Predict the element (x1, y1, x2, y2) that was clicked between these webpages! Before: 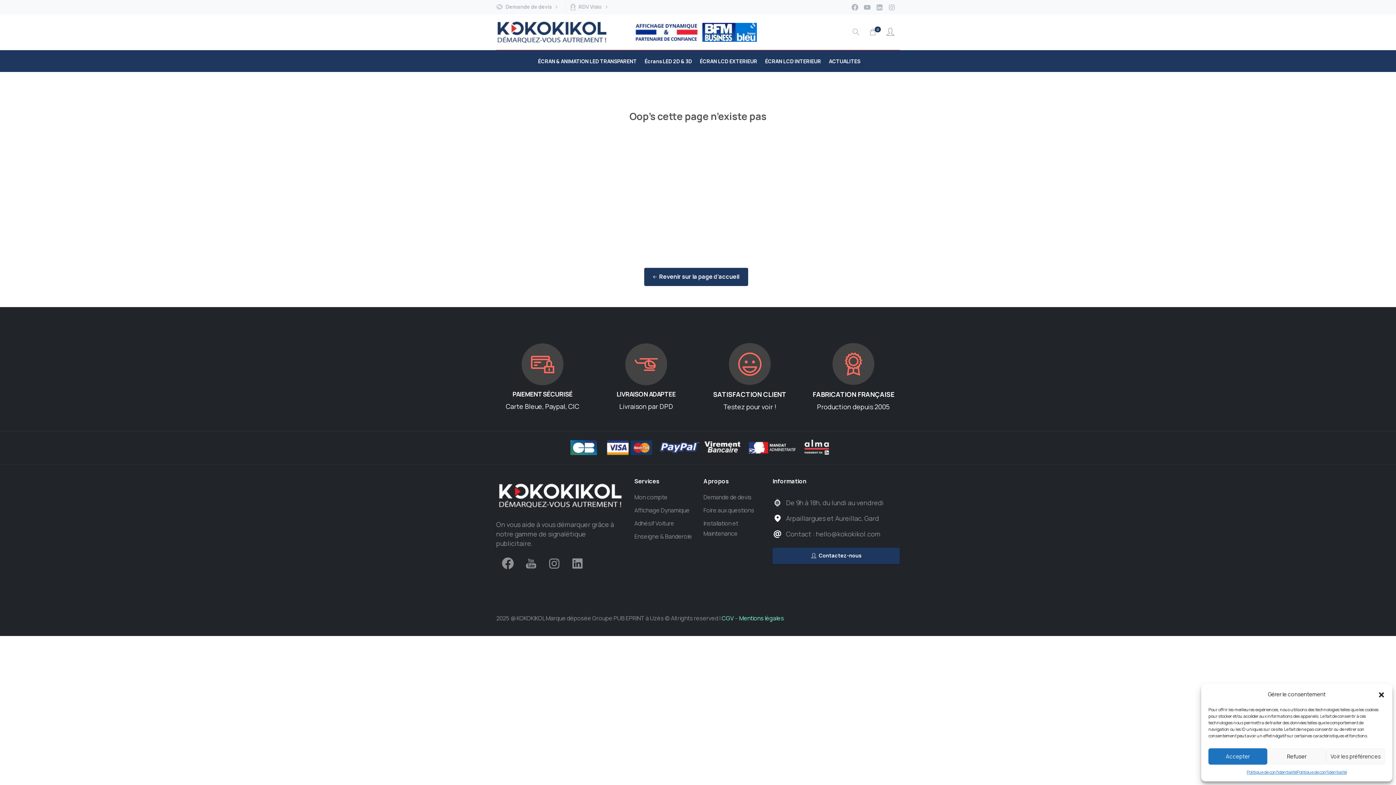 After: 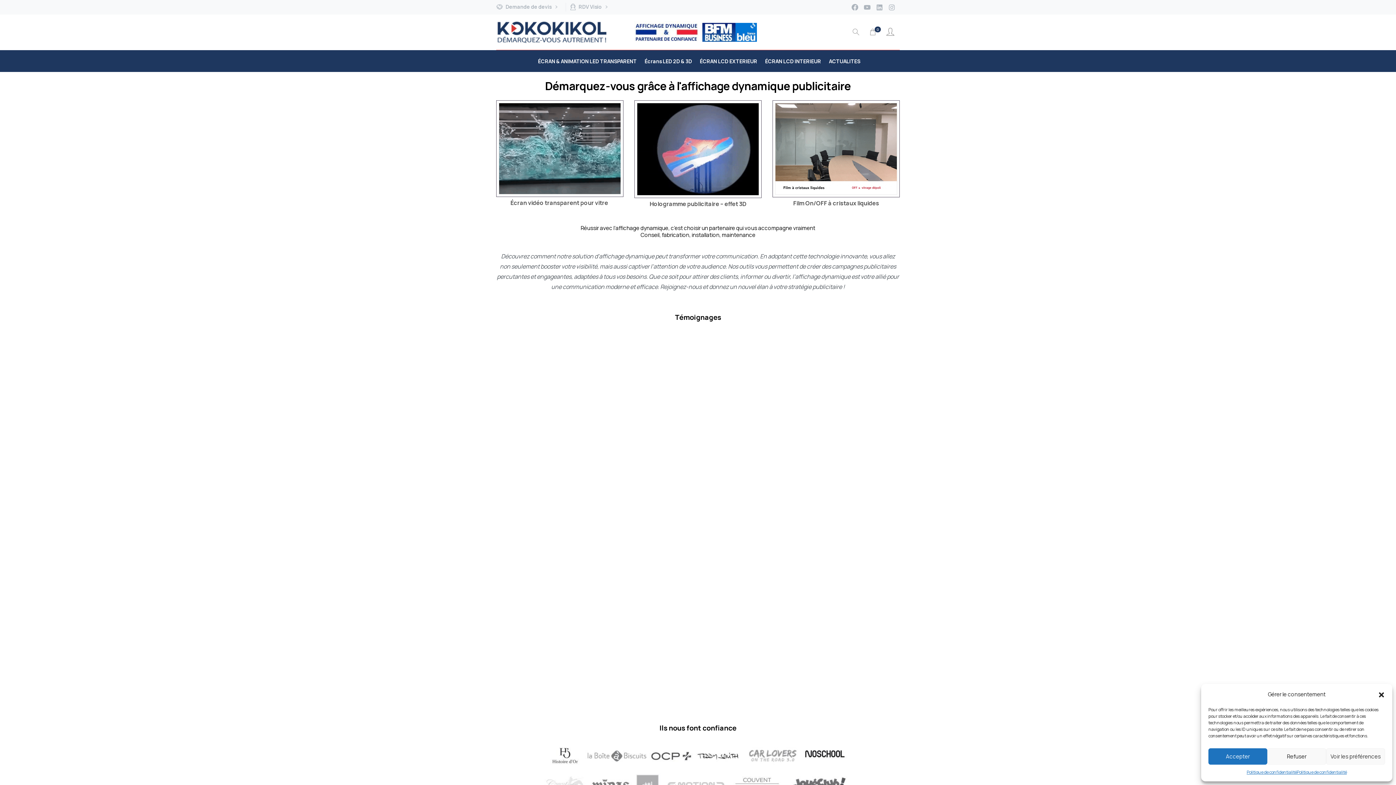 Action: bbox: (644, 268, 748, 286) label:  Revenir sur la page d’accueil